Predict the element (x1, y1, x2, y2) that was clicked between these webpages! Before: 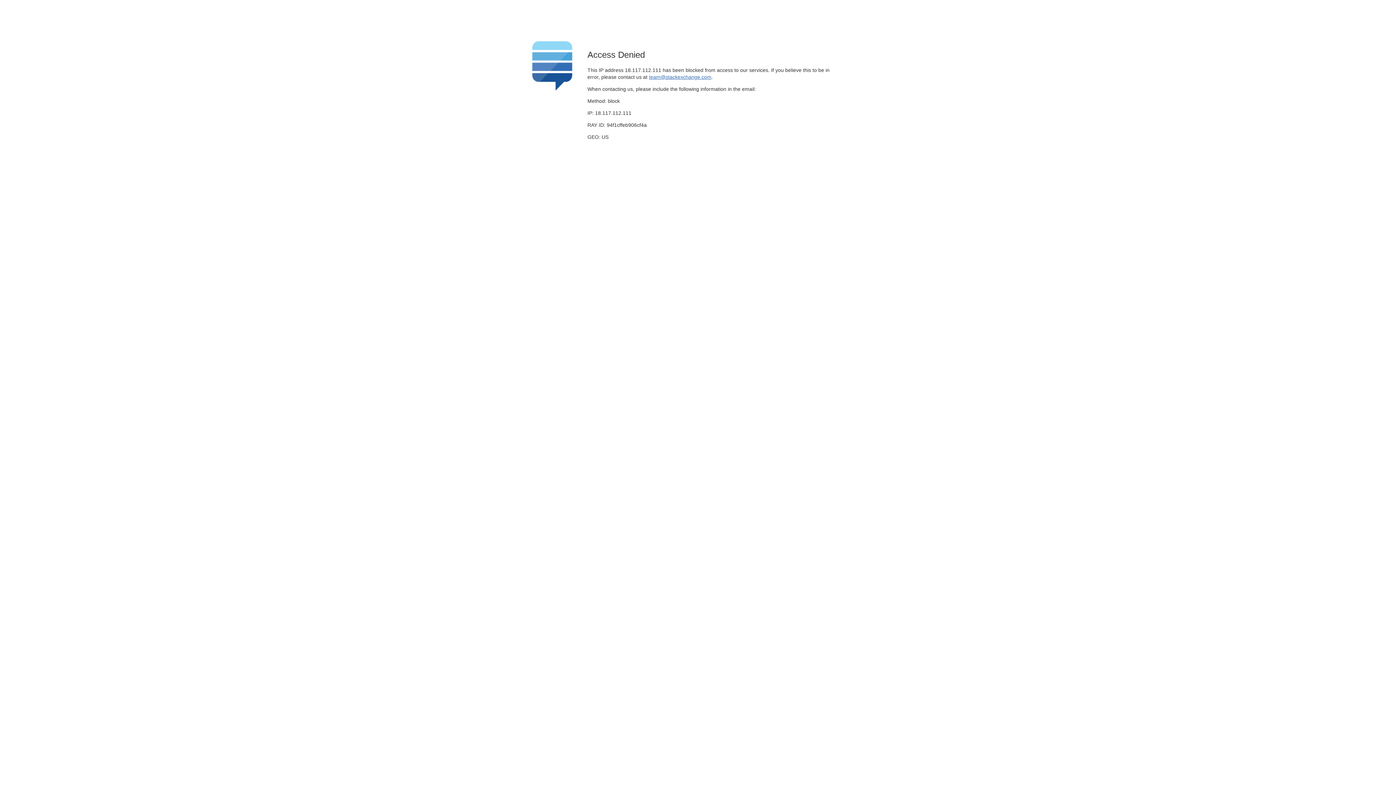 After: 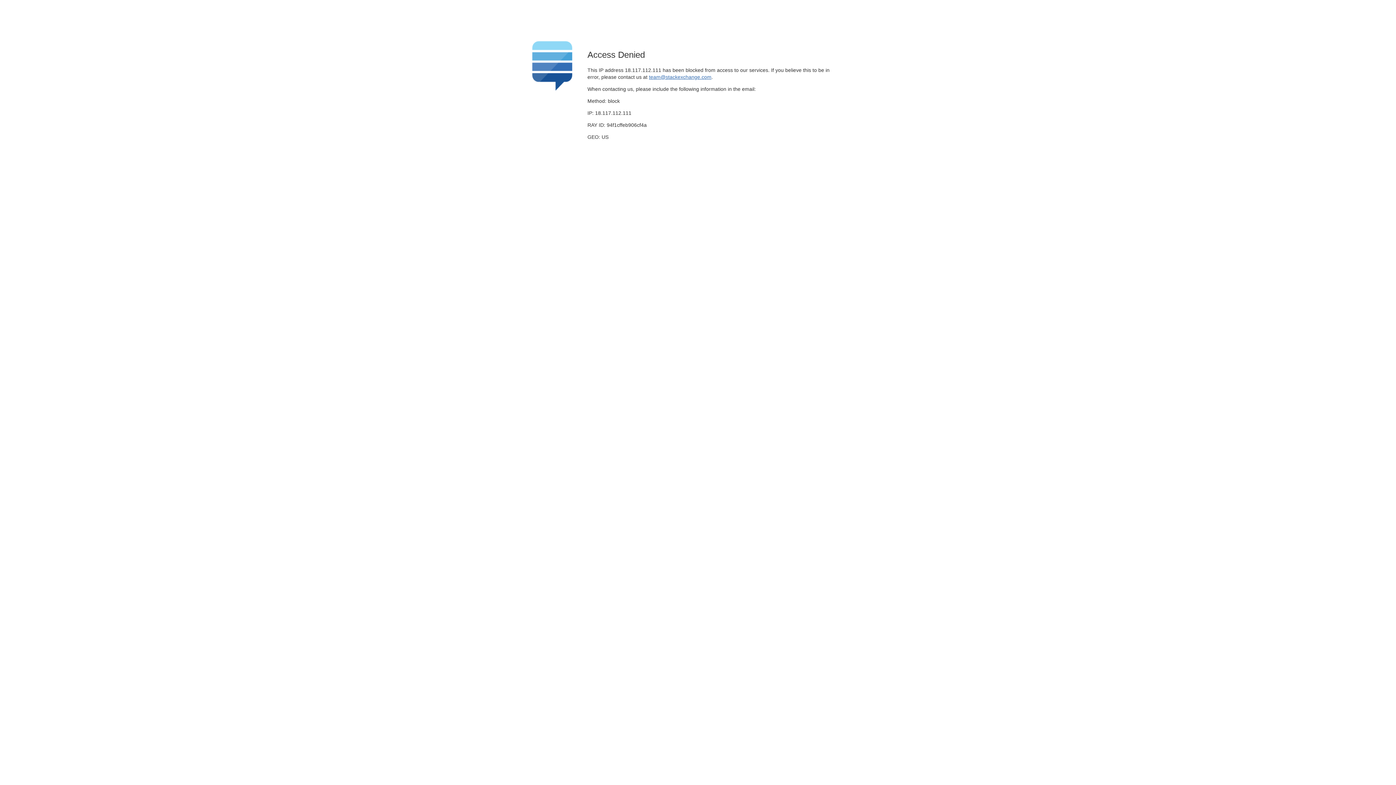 Action: label: team@stackexchange.com bbox: (649, 74, 711, 79)